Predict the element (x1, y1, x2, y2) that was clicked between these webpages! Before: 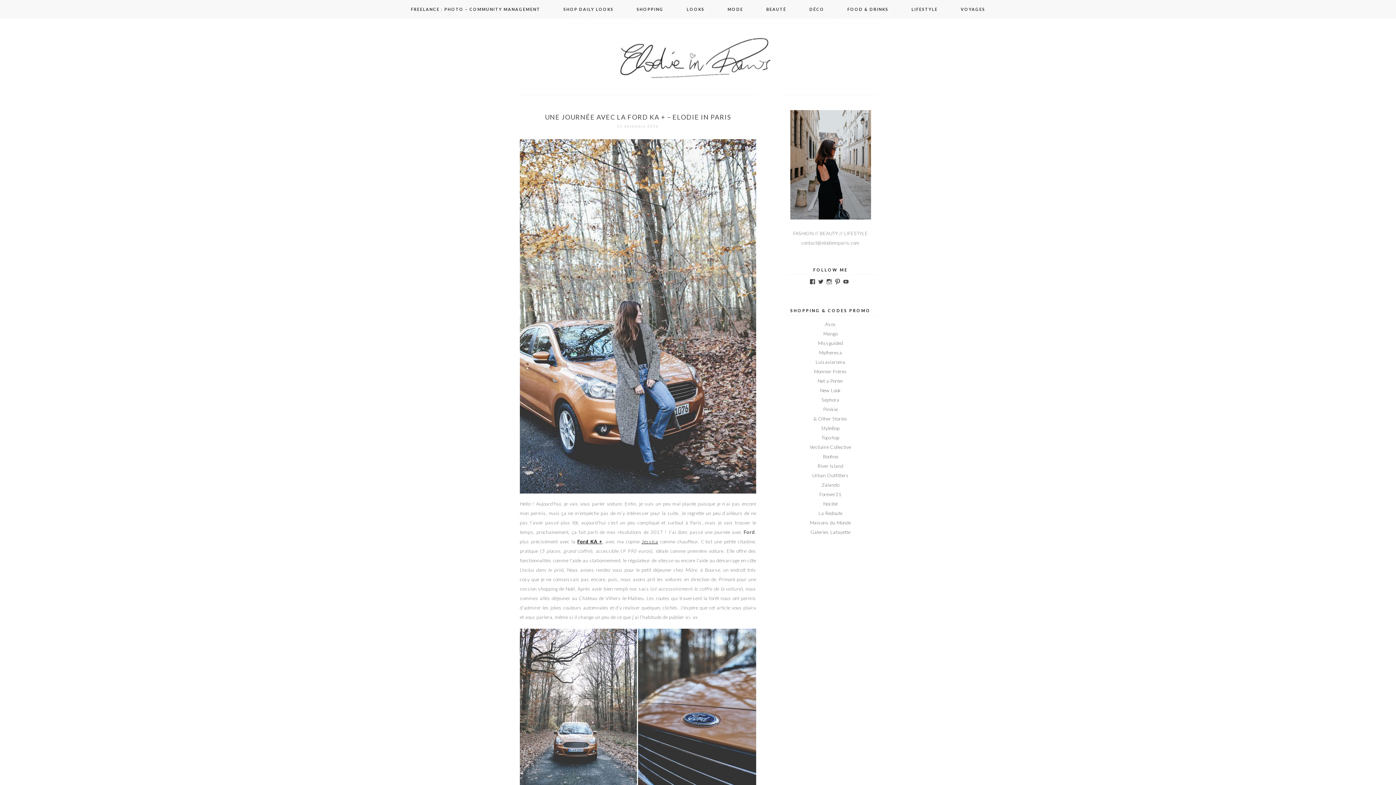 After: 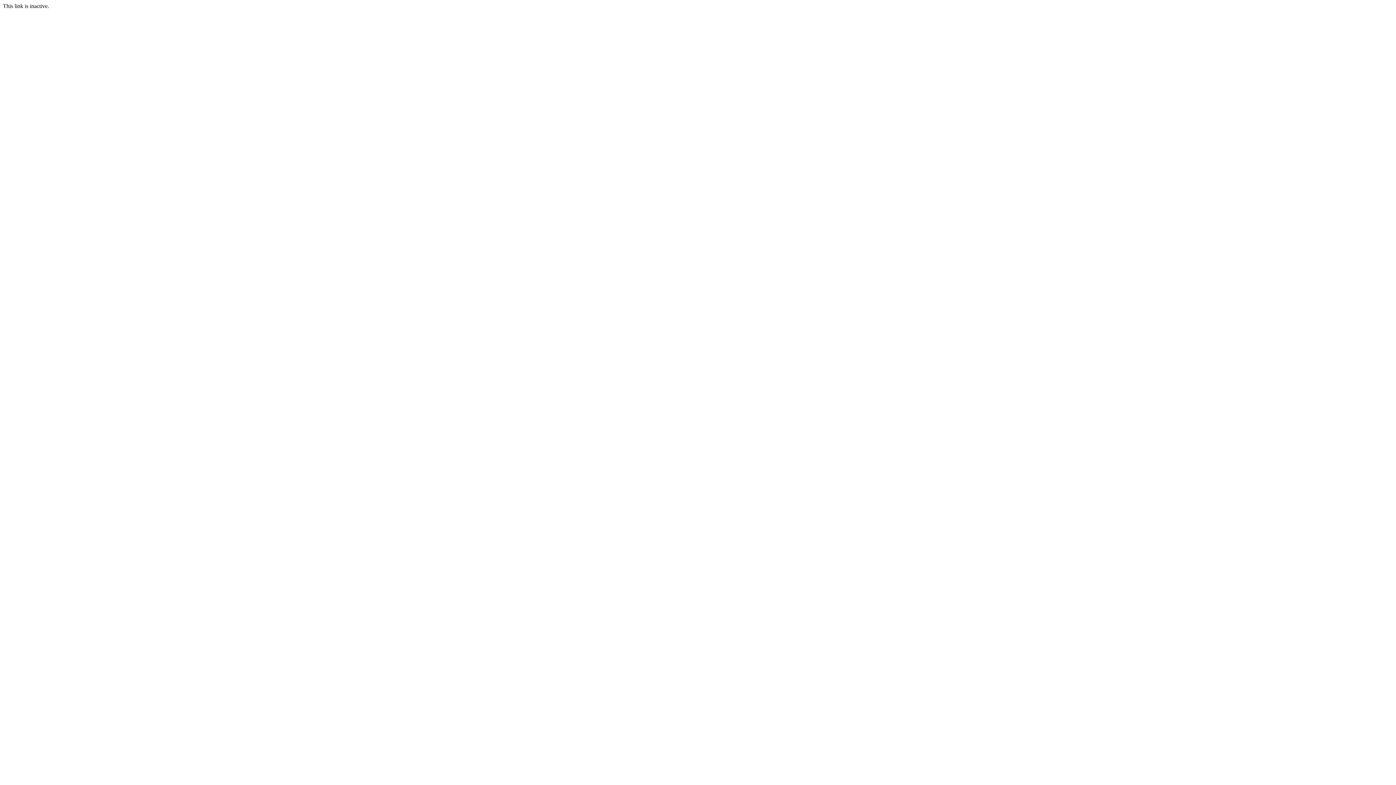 Action: bbox: (818, 340, 843, 346) label: Missguided